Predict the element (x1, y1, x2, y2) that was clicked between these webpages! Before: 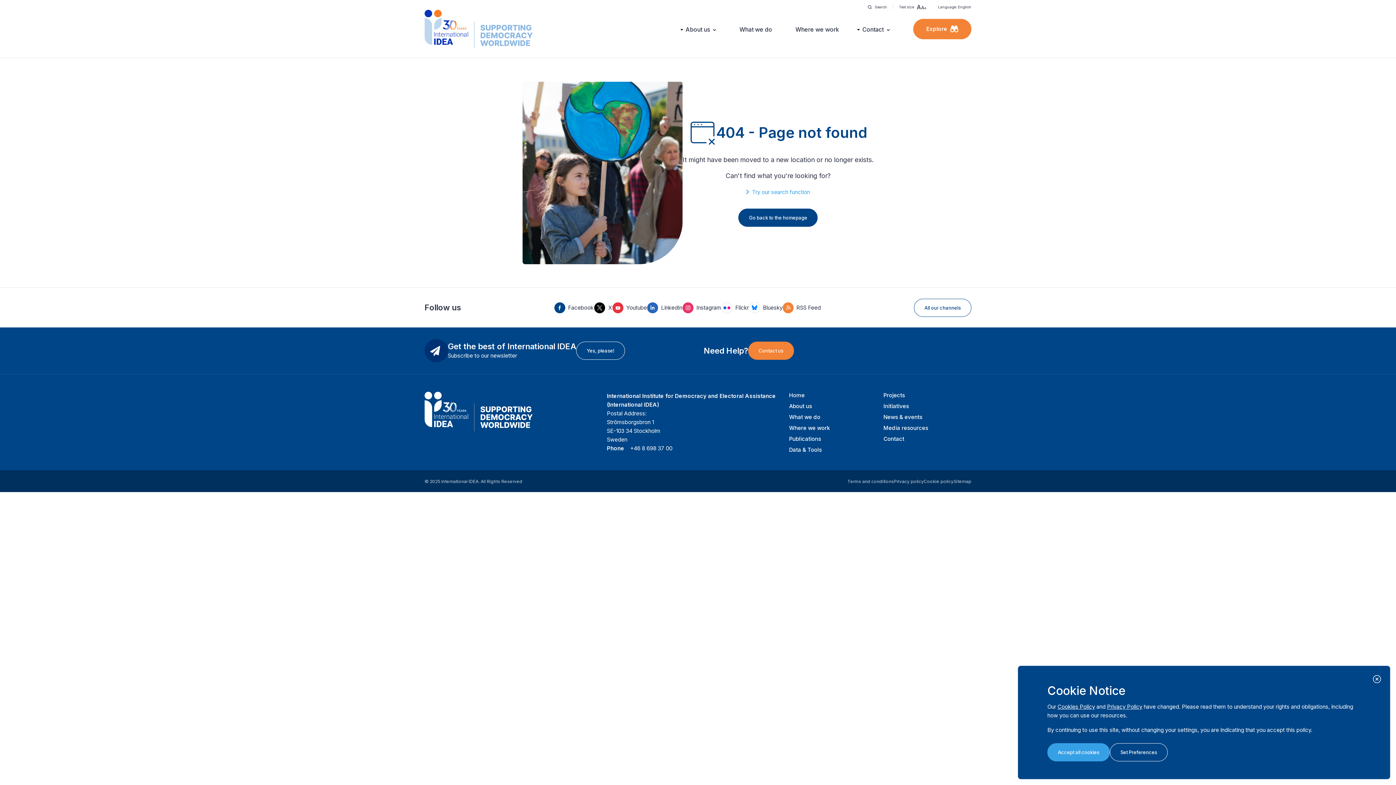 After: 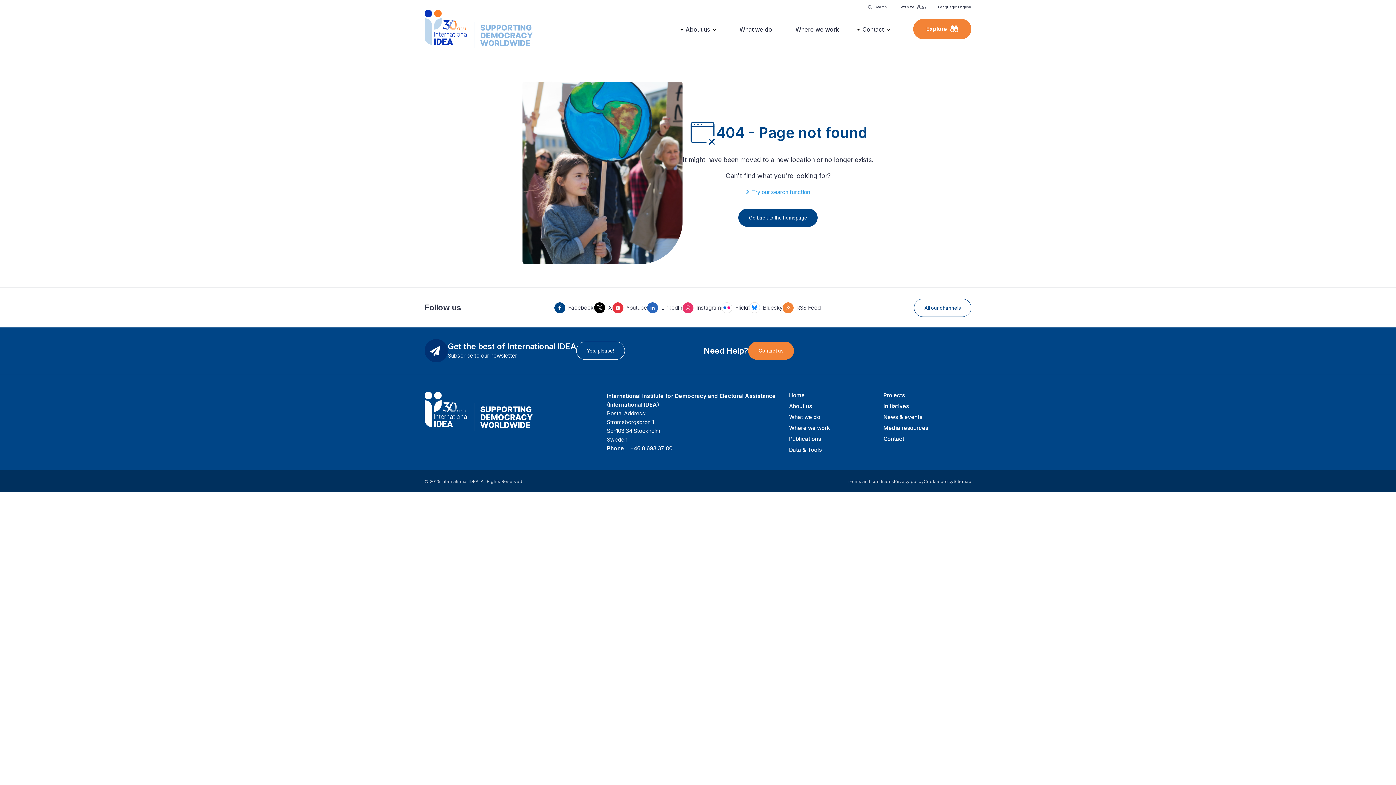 Action: label: Accept all cookies bbox: (1047, 743, 1110, 761)